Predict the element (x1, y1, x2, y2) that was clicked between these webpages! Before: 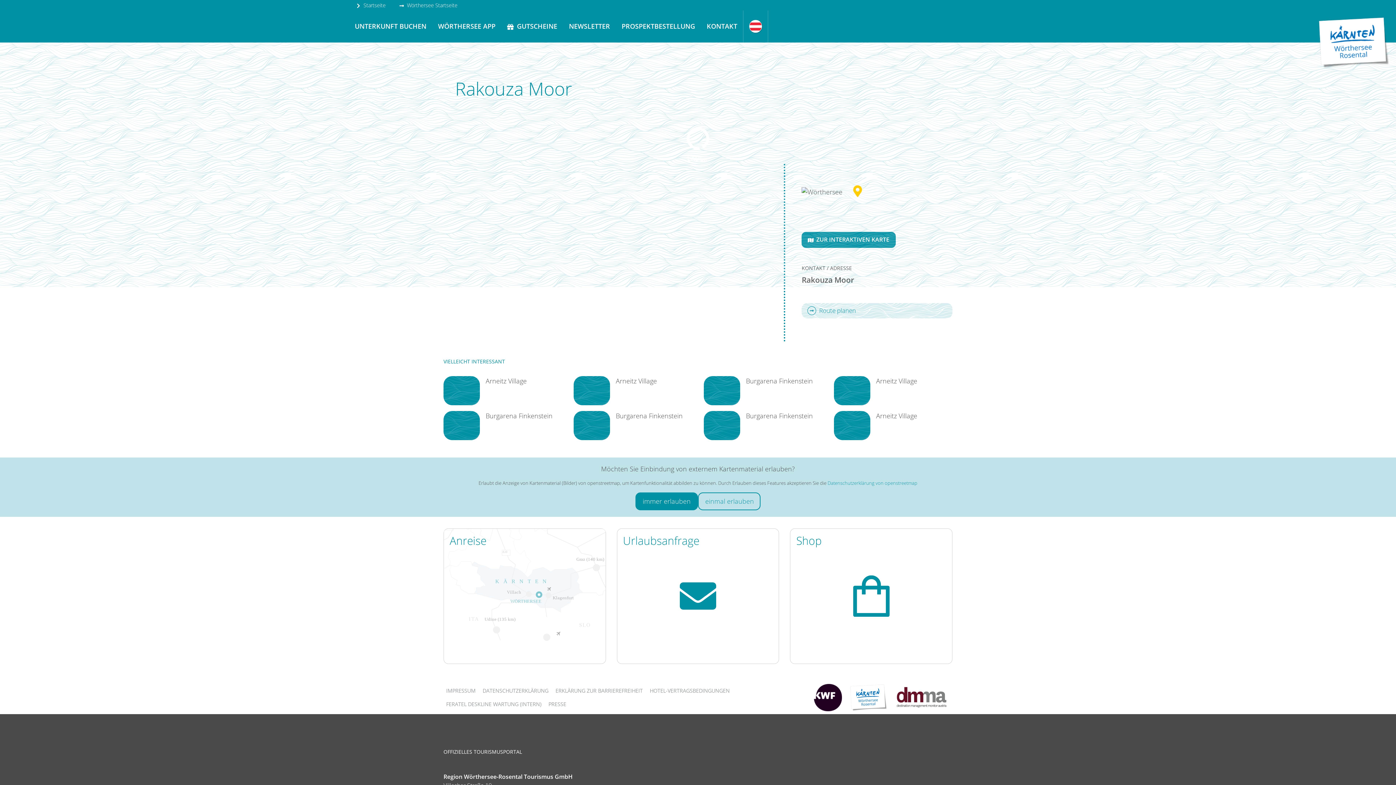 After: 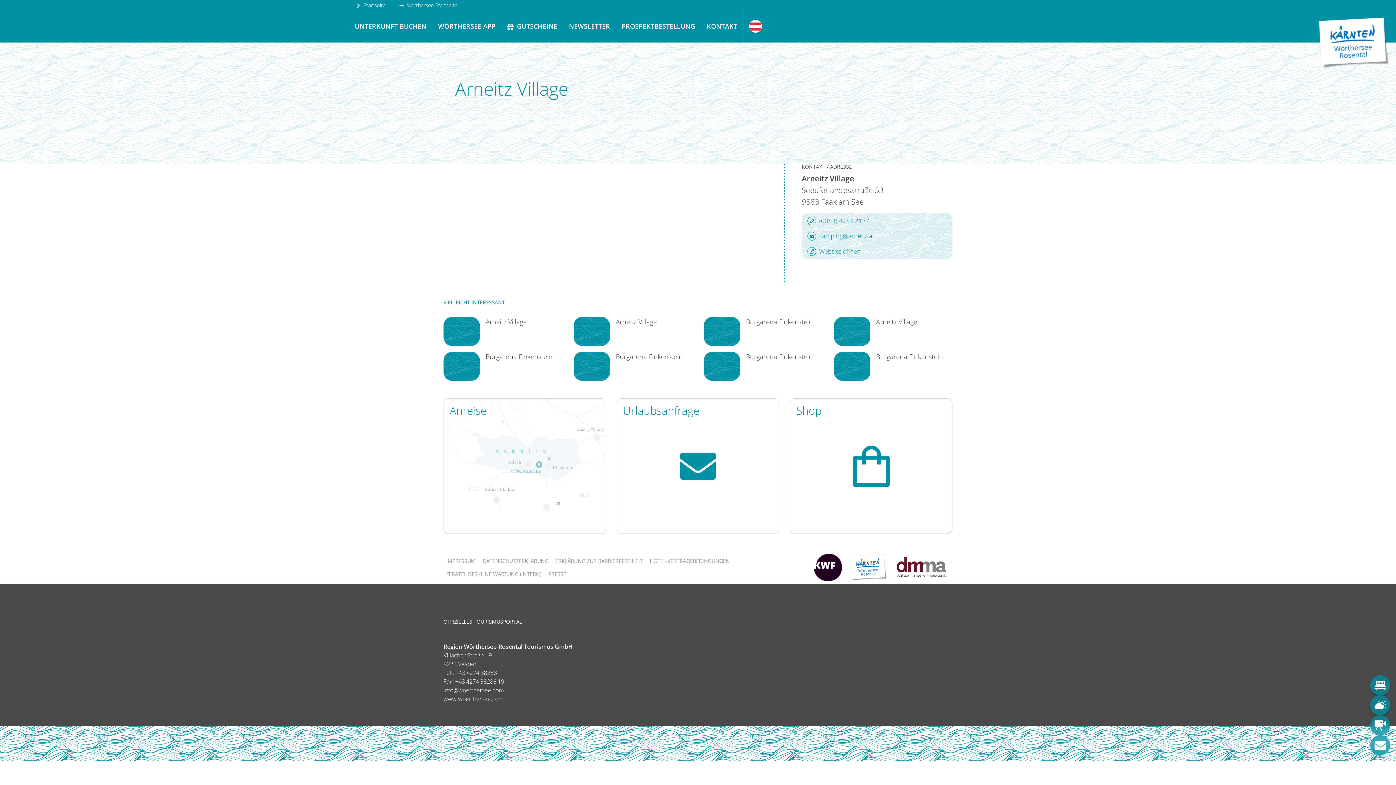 Action: label: Arneitz Village bbox: (876, 411, 917, 420)